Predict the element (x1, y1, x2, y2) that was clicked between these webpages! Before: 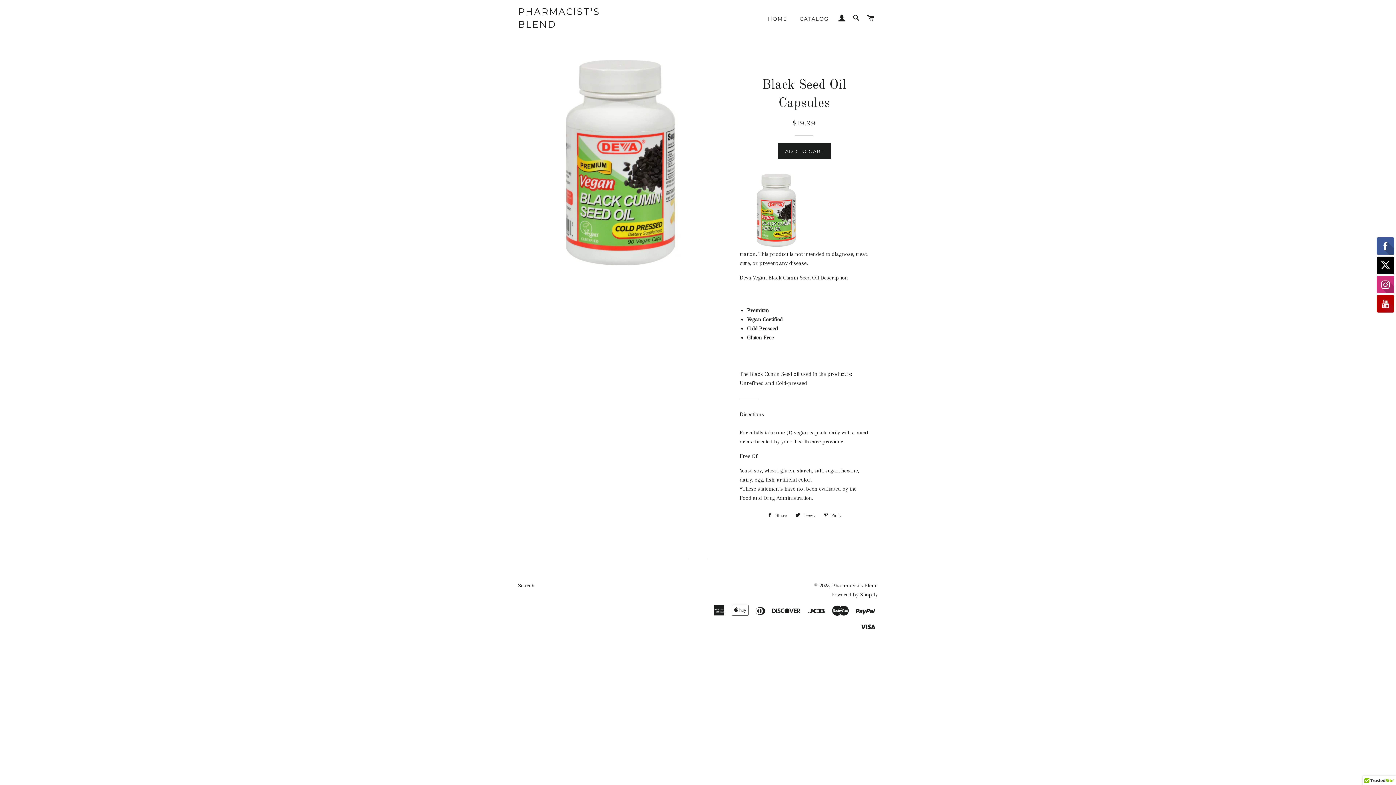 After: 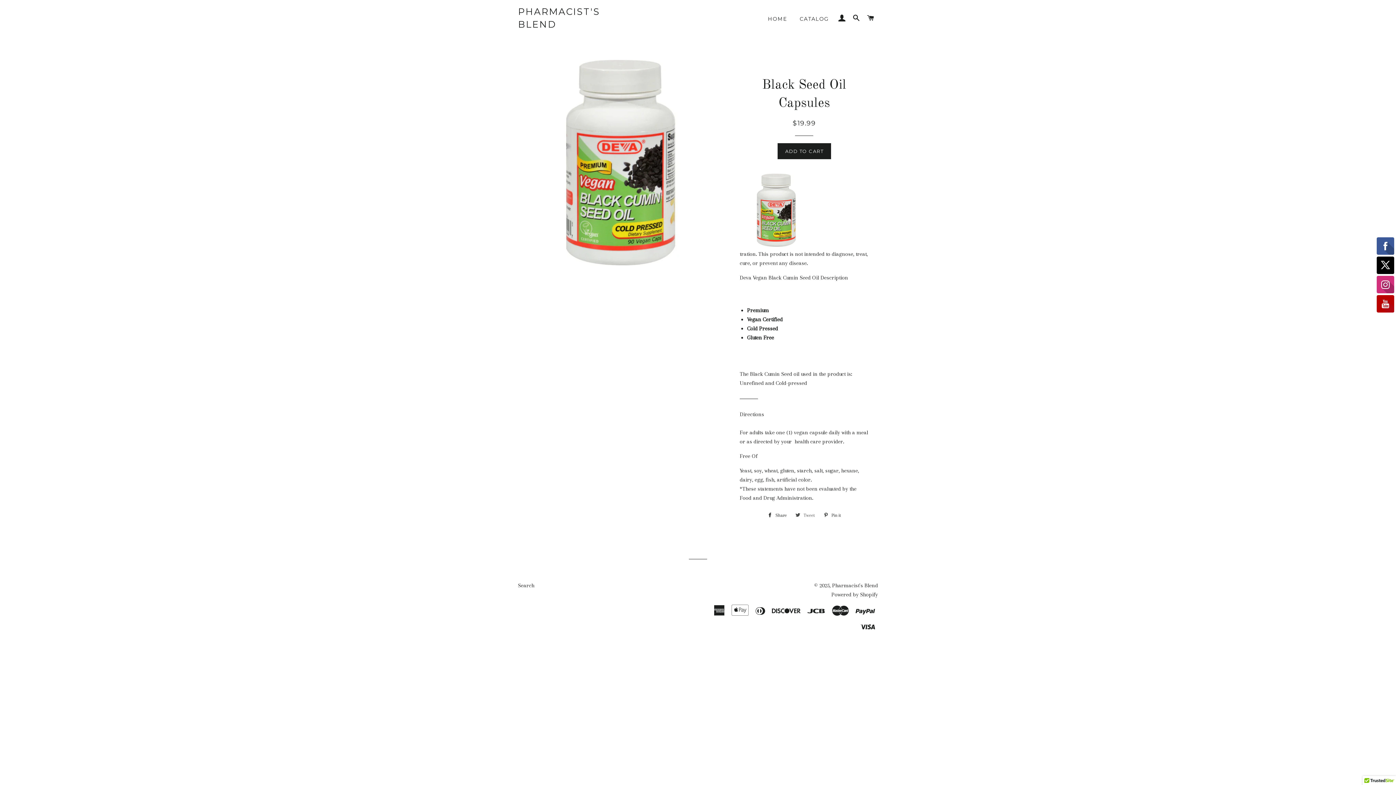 Action: label:  Tweet
Tweet on Twitter bbox: (792, 510, 818, 521)